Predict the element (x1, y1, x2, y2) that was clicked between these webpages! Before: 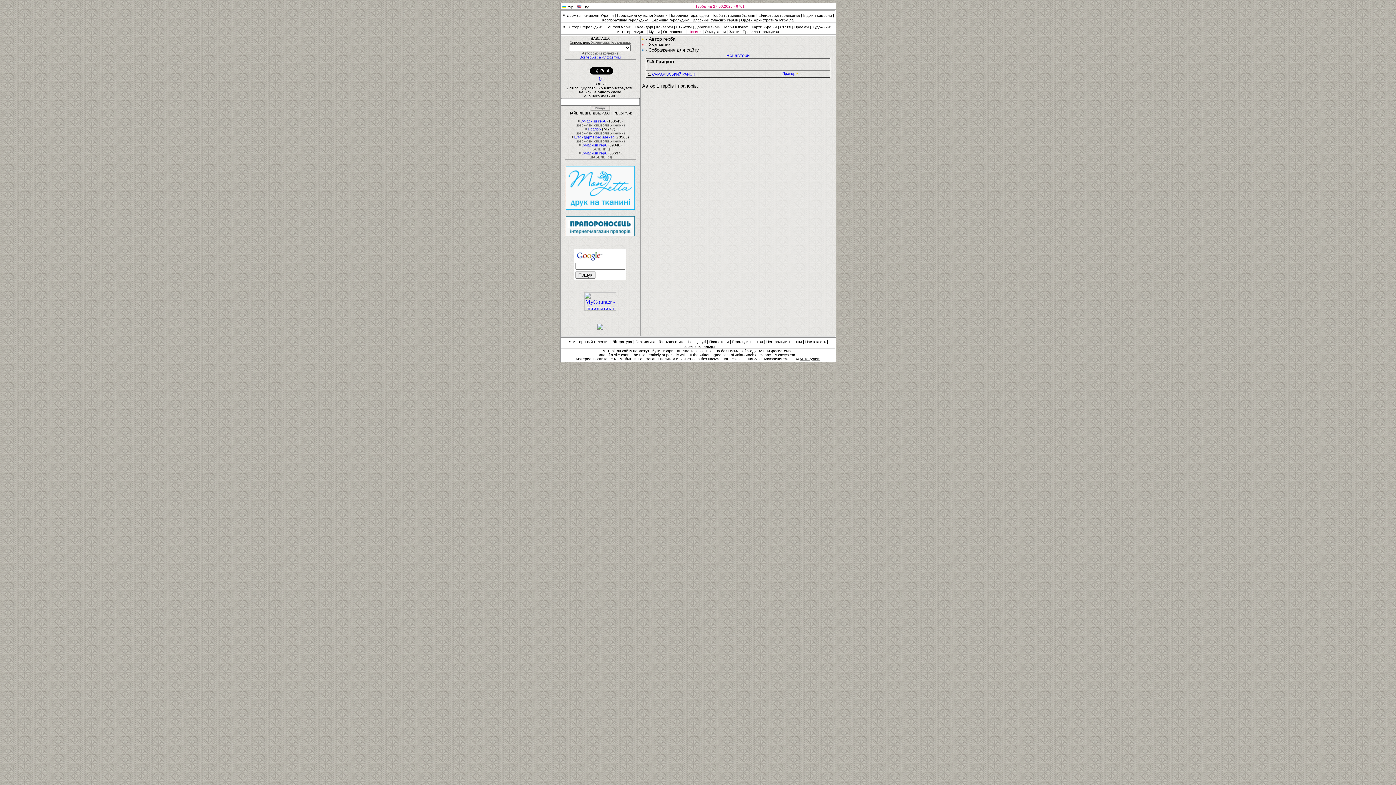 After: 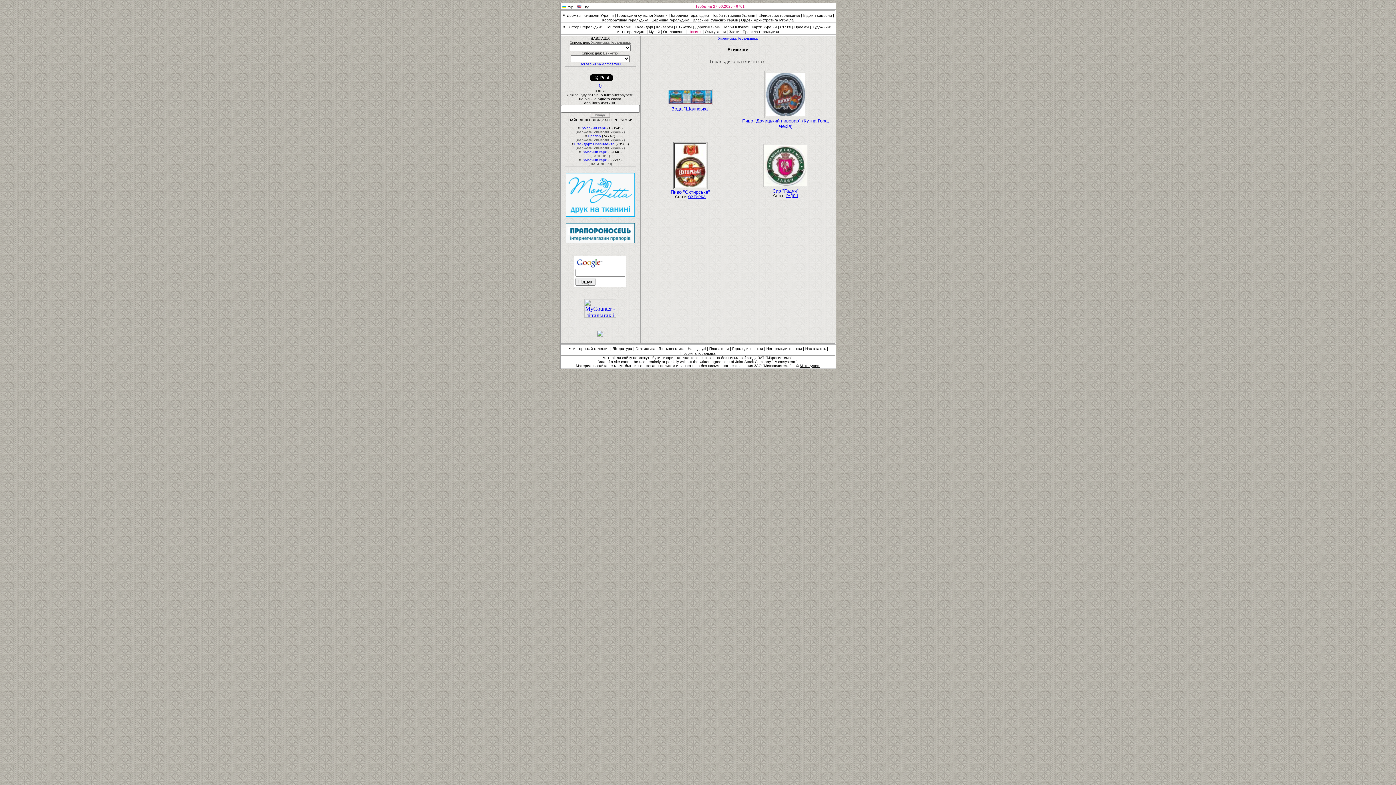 Action: bbox: (676, 25, 693, 29) label: Етикетки 